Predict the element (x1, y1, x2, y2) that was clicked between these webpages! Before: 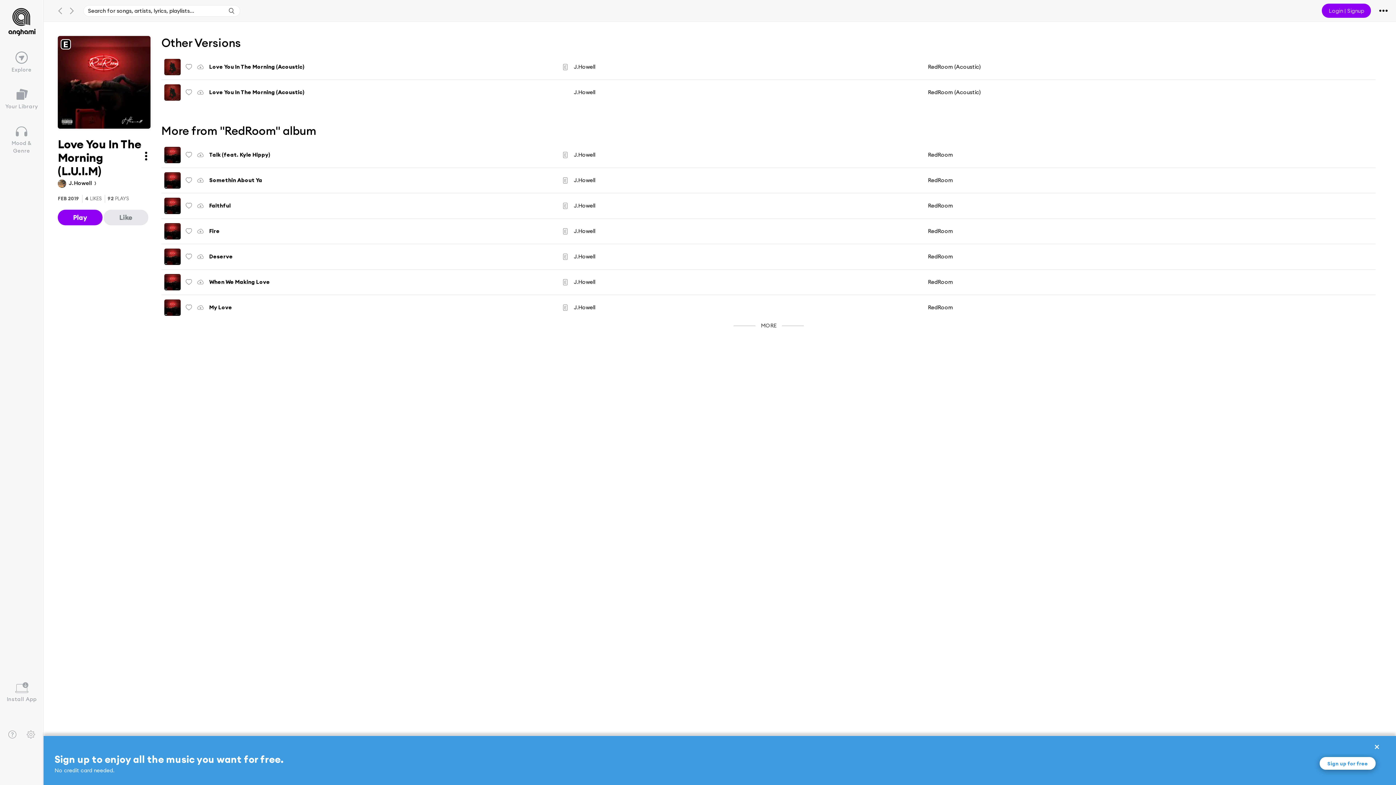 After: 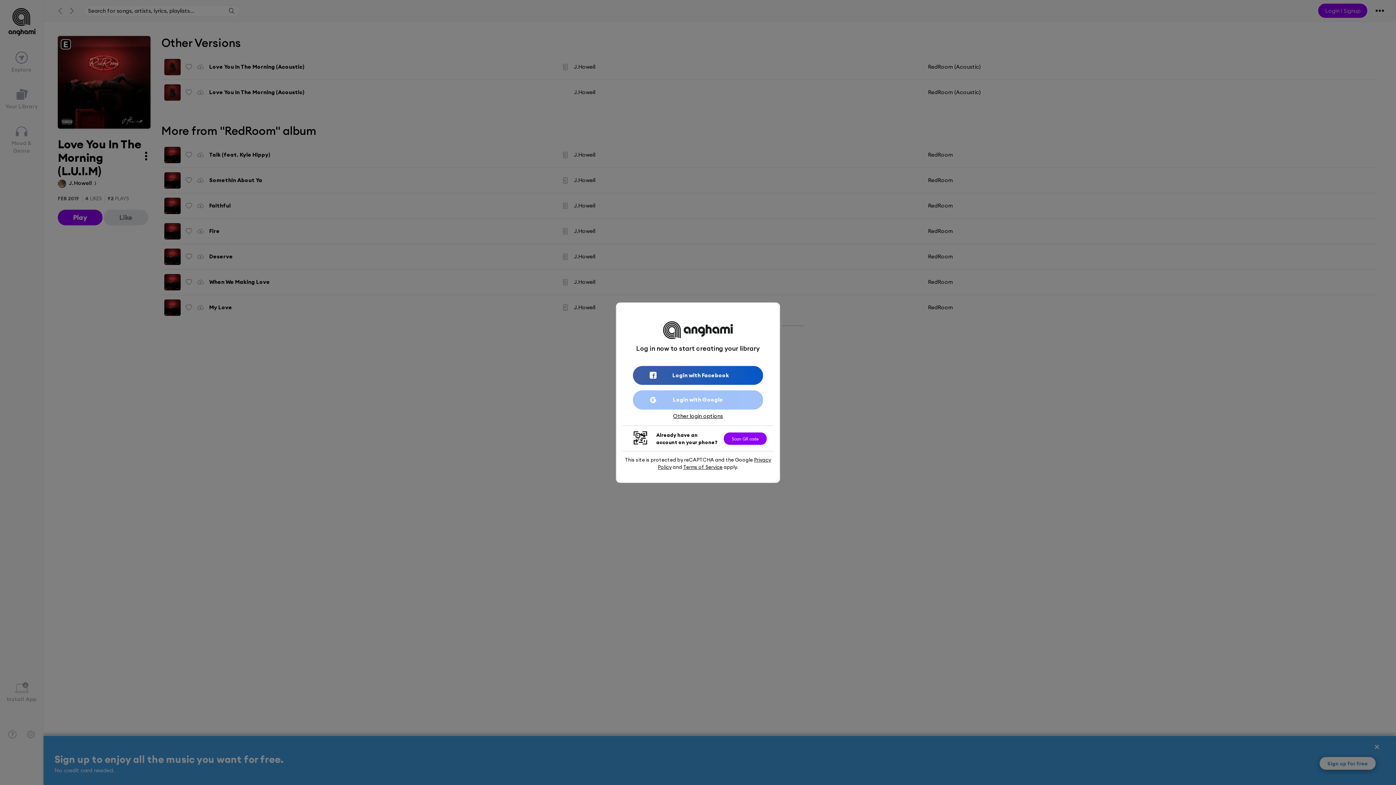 Action: label: Play bbox: (57, 209, 102, 225)